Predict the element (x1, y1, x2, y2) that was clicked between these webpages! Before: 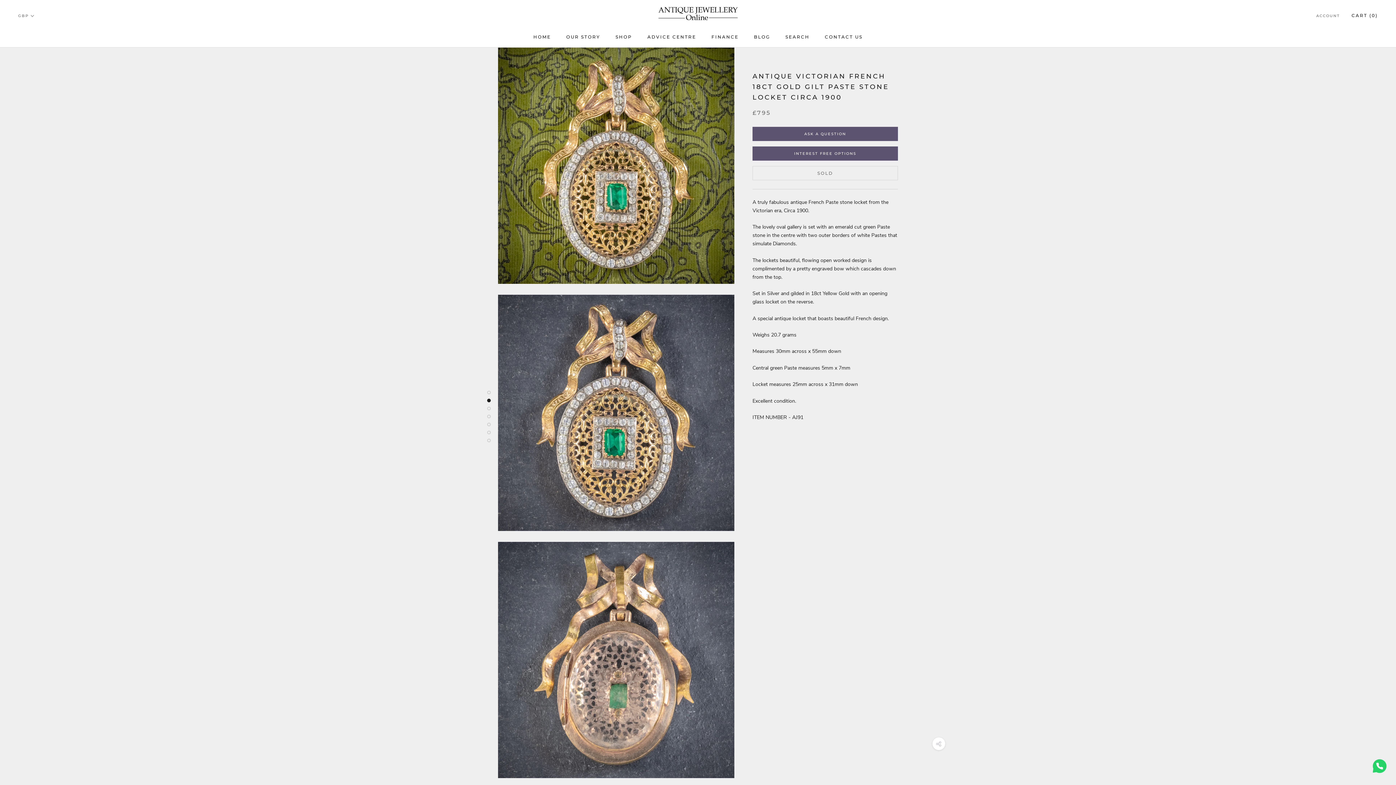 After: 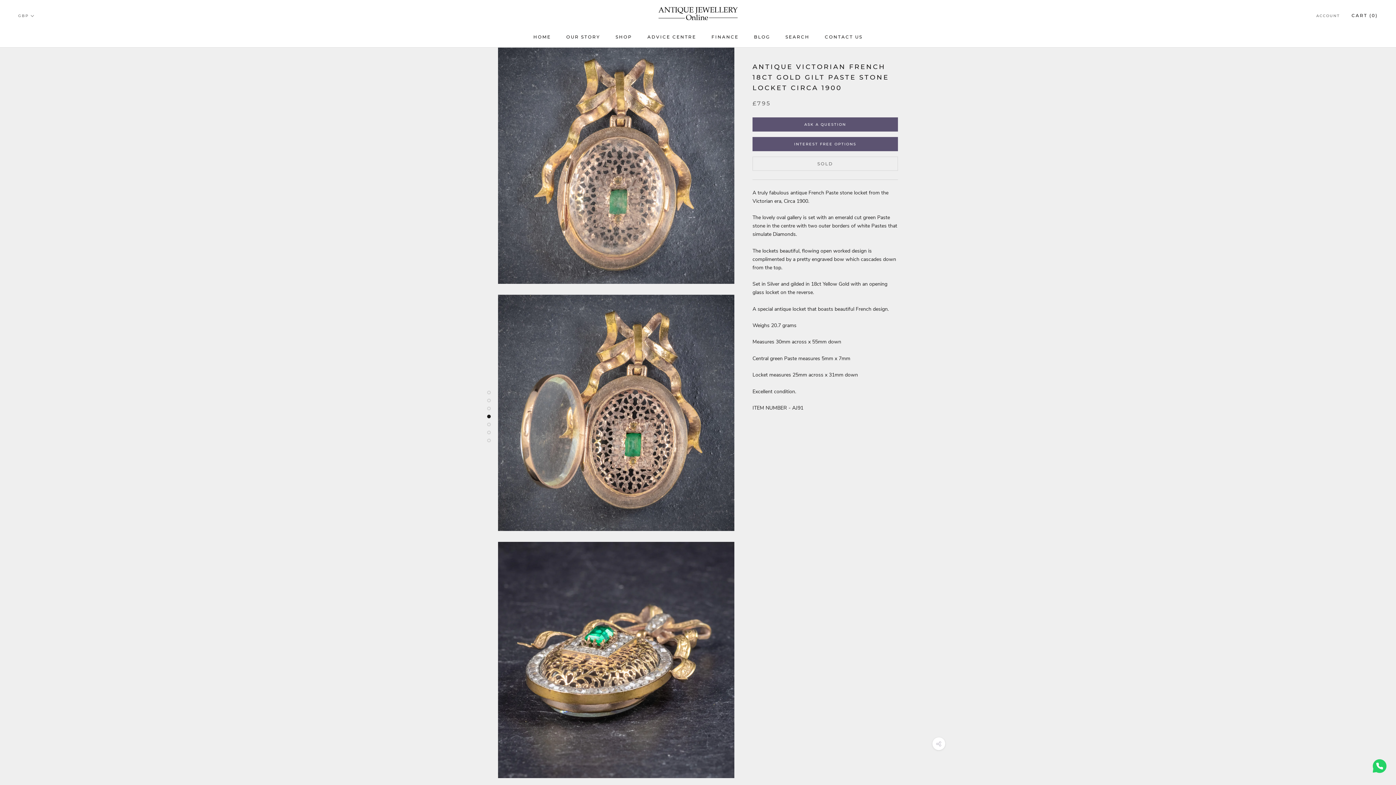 Action: bbox: (487, 406, 490, 410)